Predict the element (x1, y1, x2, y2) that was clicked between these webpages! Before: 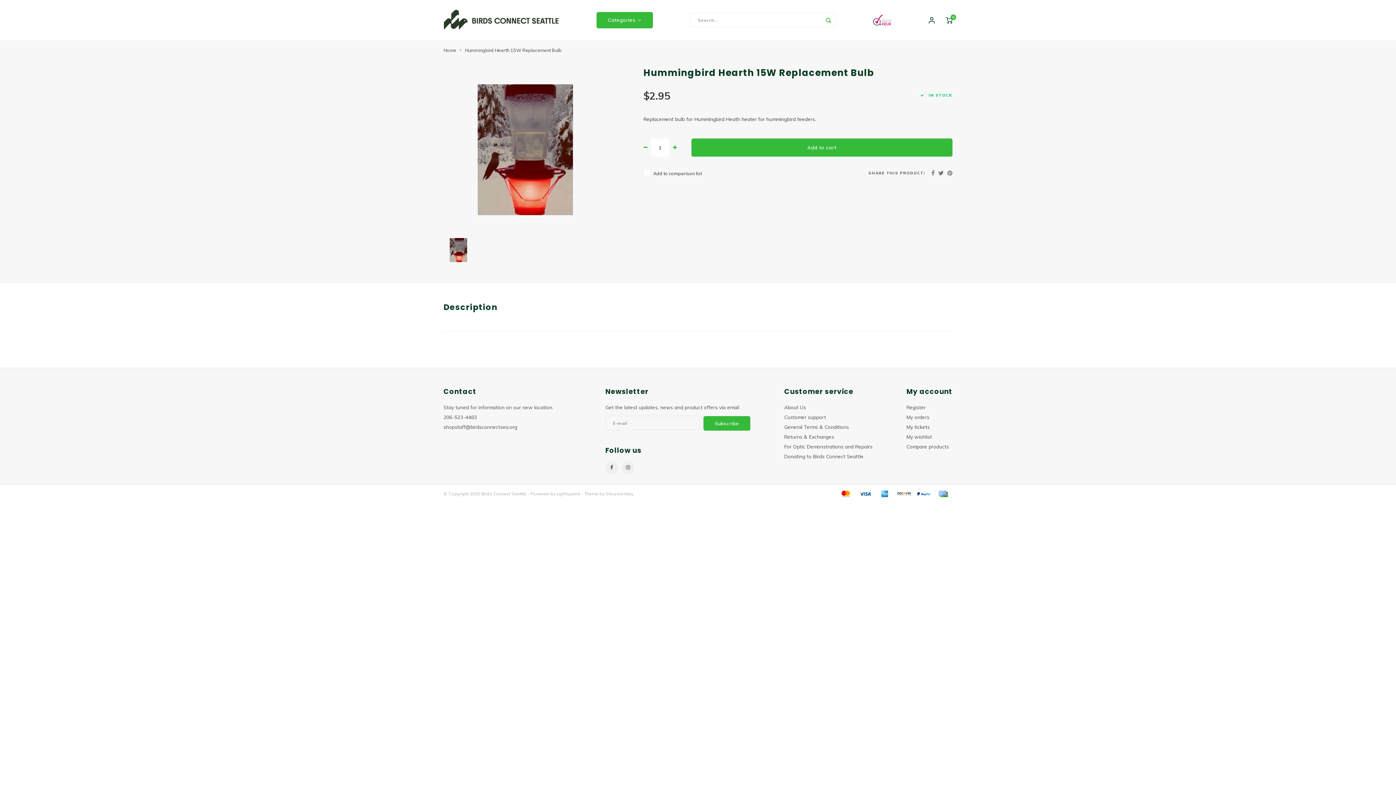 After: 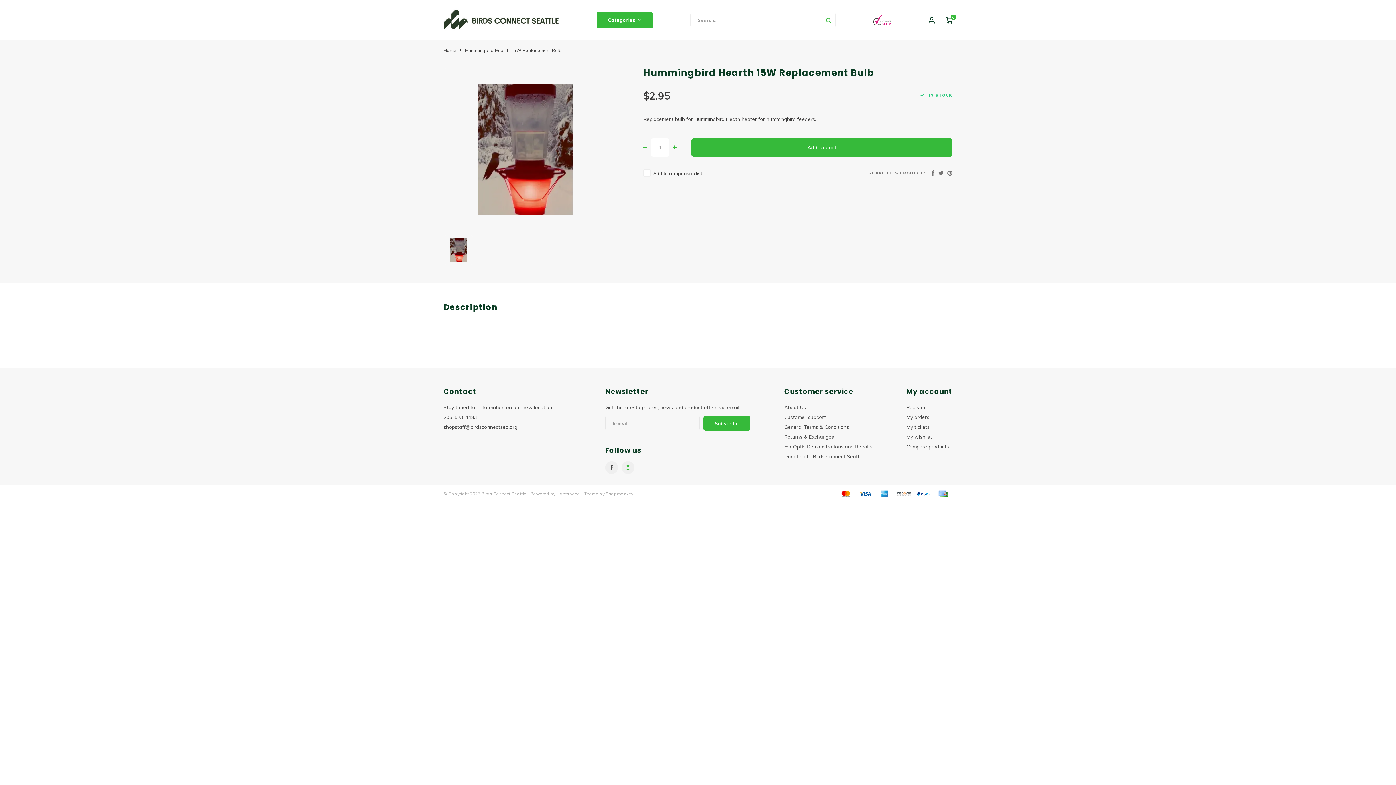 Action: bbox: (621, 461, 634, 474)